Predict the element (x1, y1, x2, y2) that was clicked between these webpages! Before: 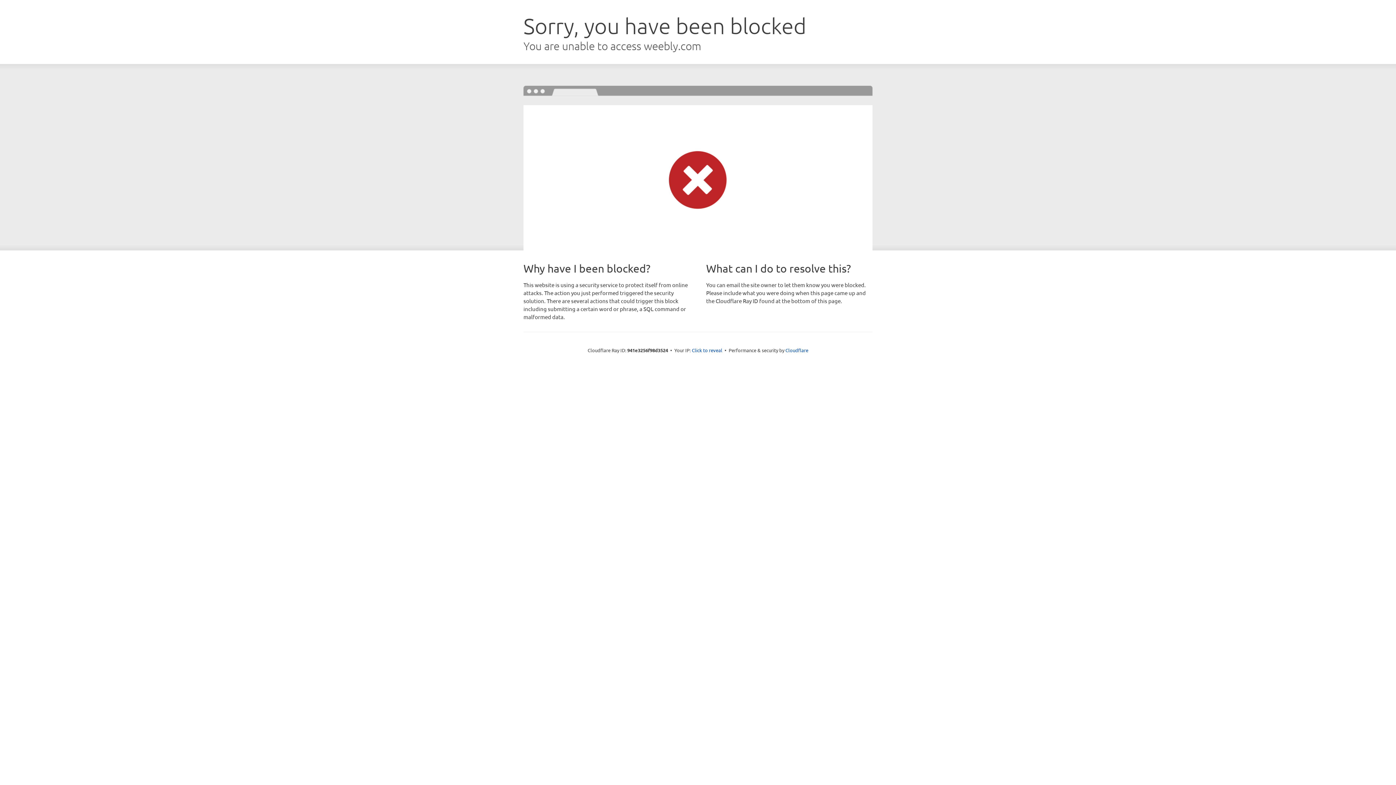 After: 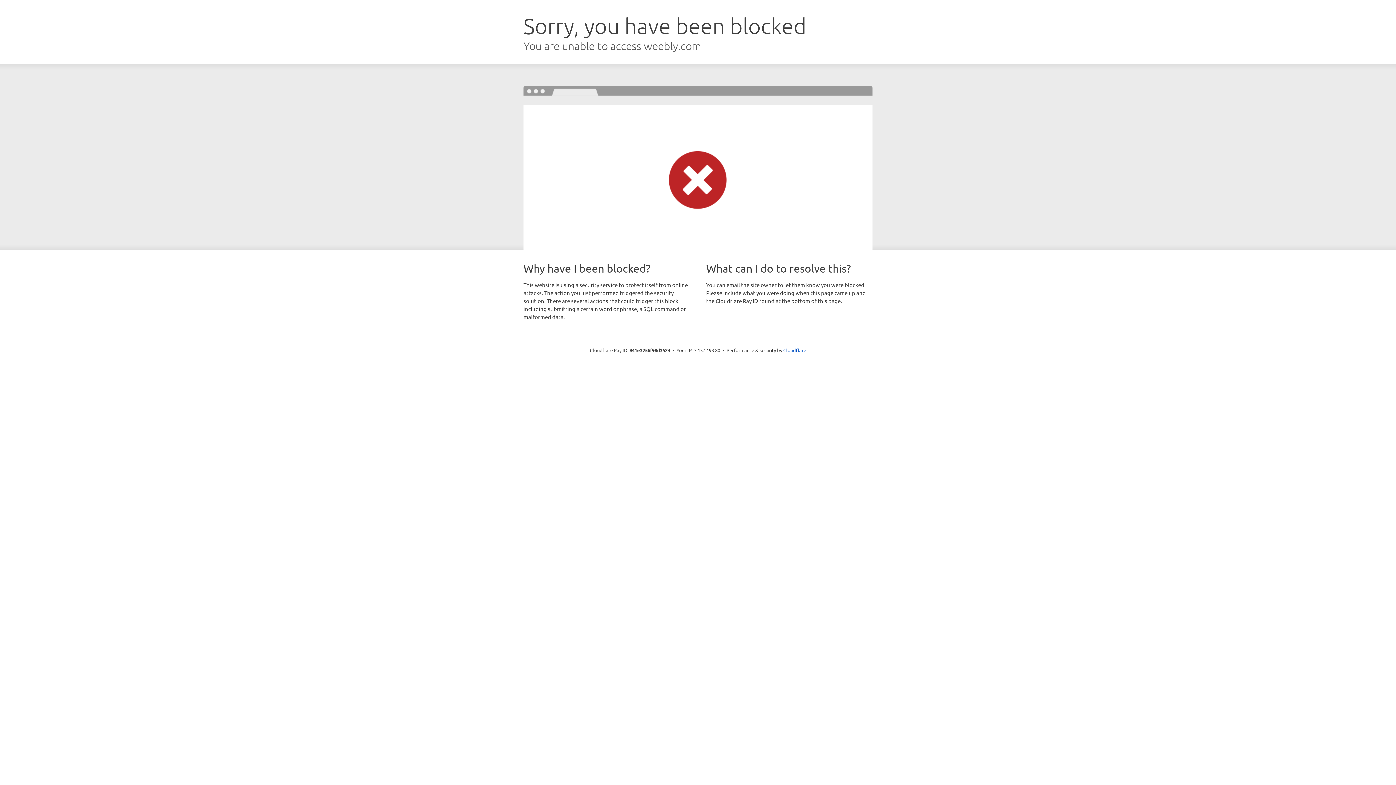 Action: label: Click to reveal bbox: (692, 346, 722, 353)